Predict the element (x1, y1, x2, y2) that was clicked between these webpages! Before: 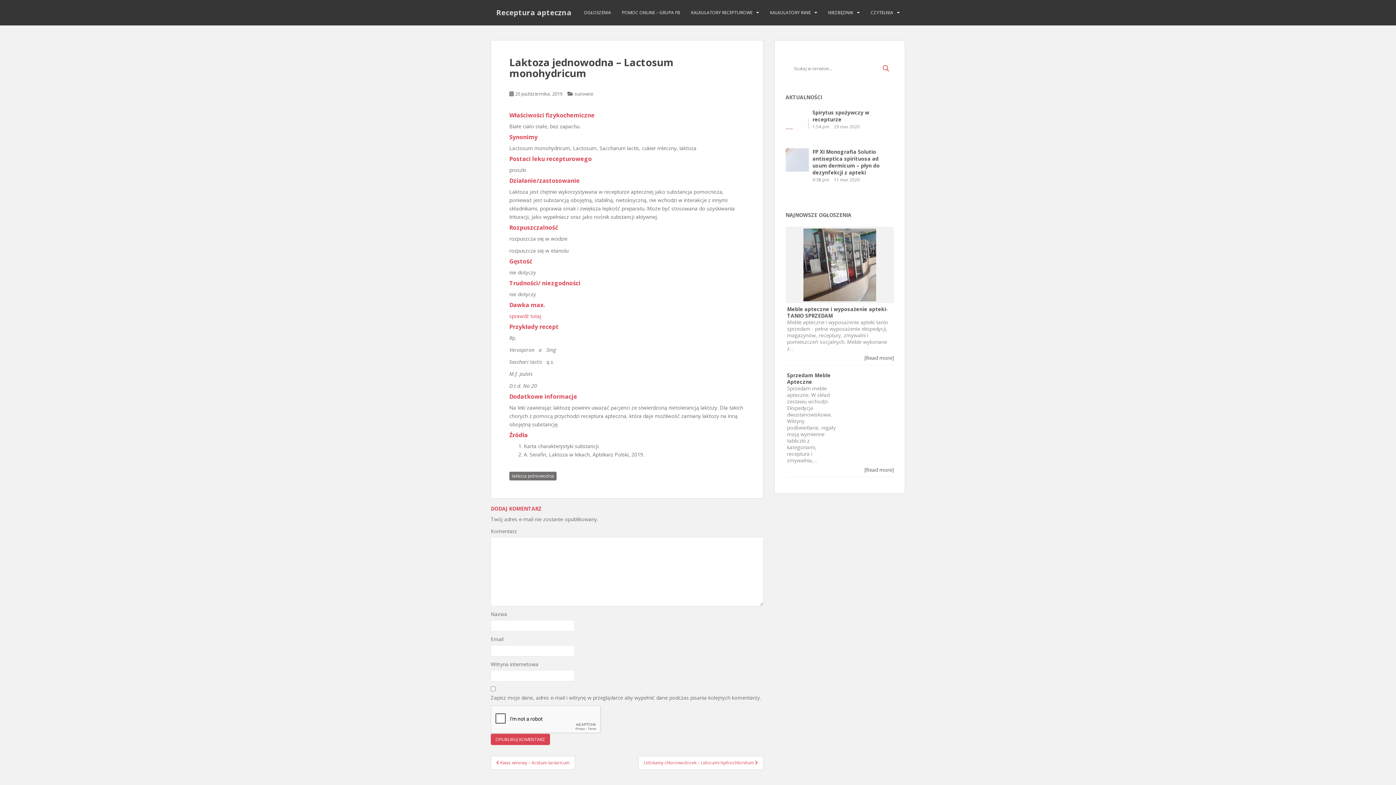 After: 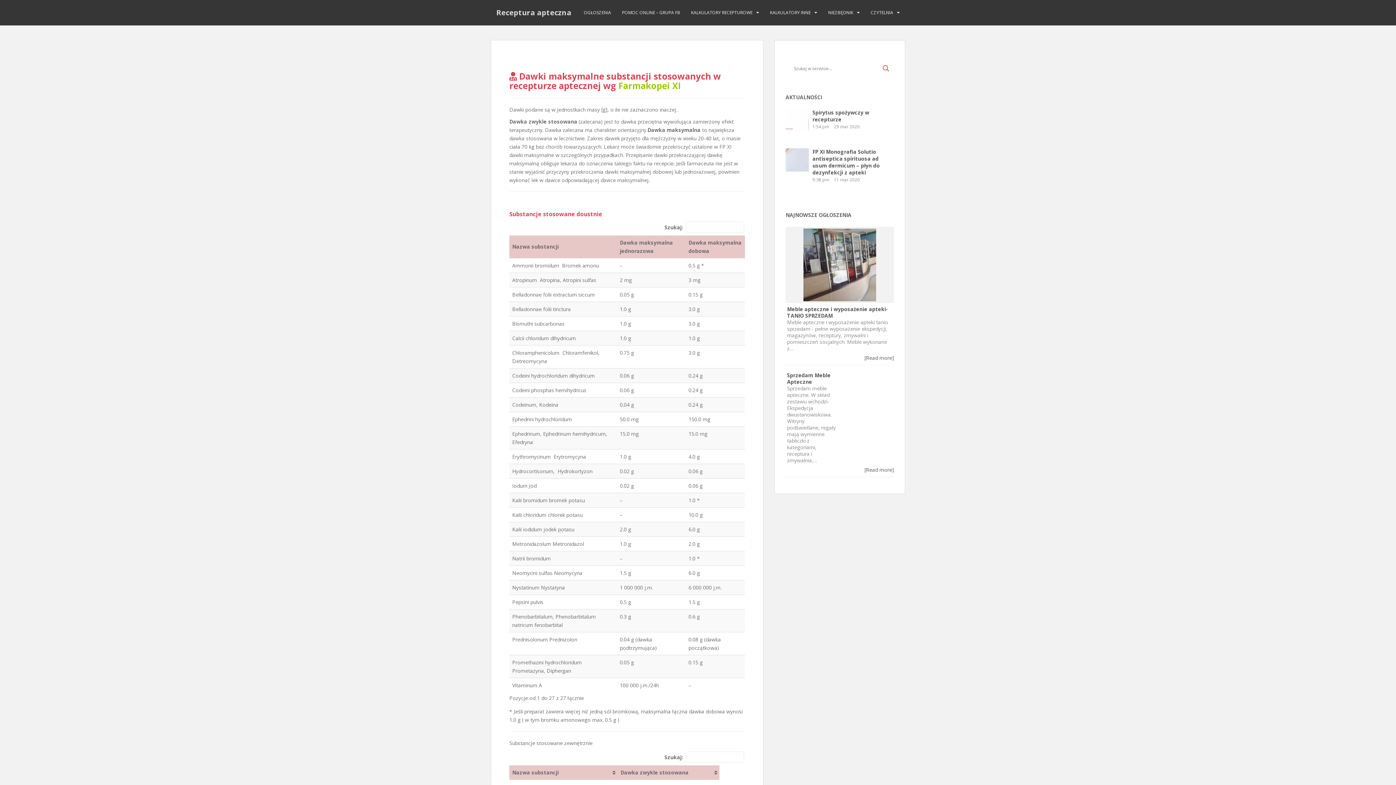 Action: bbox: (509, 312, 541, 319) label: sprawdź tutaj